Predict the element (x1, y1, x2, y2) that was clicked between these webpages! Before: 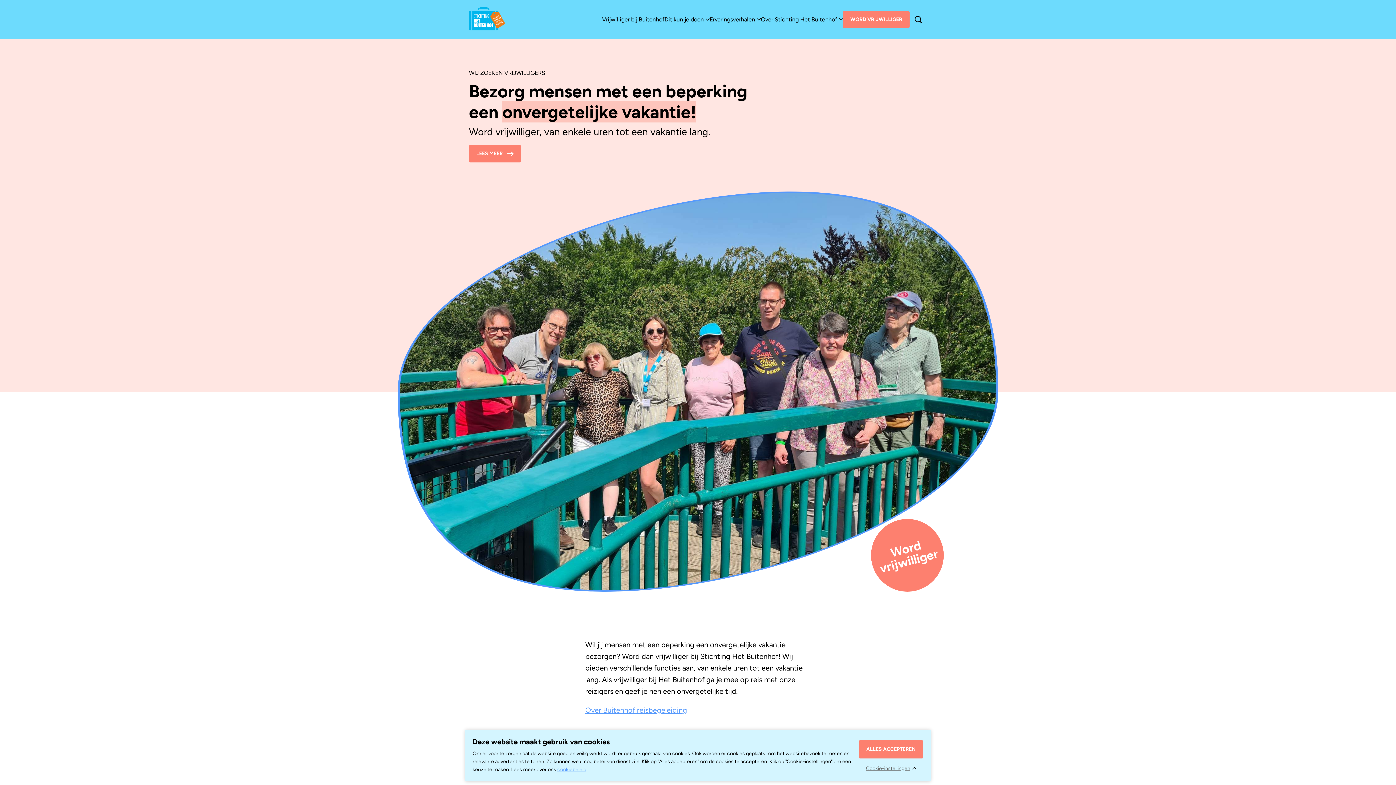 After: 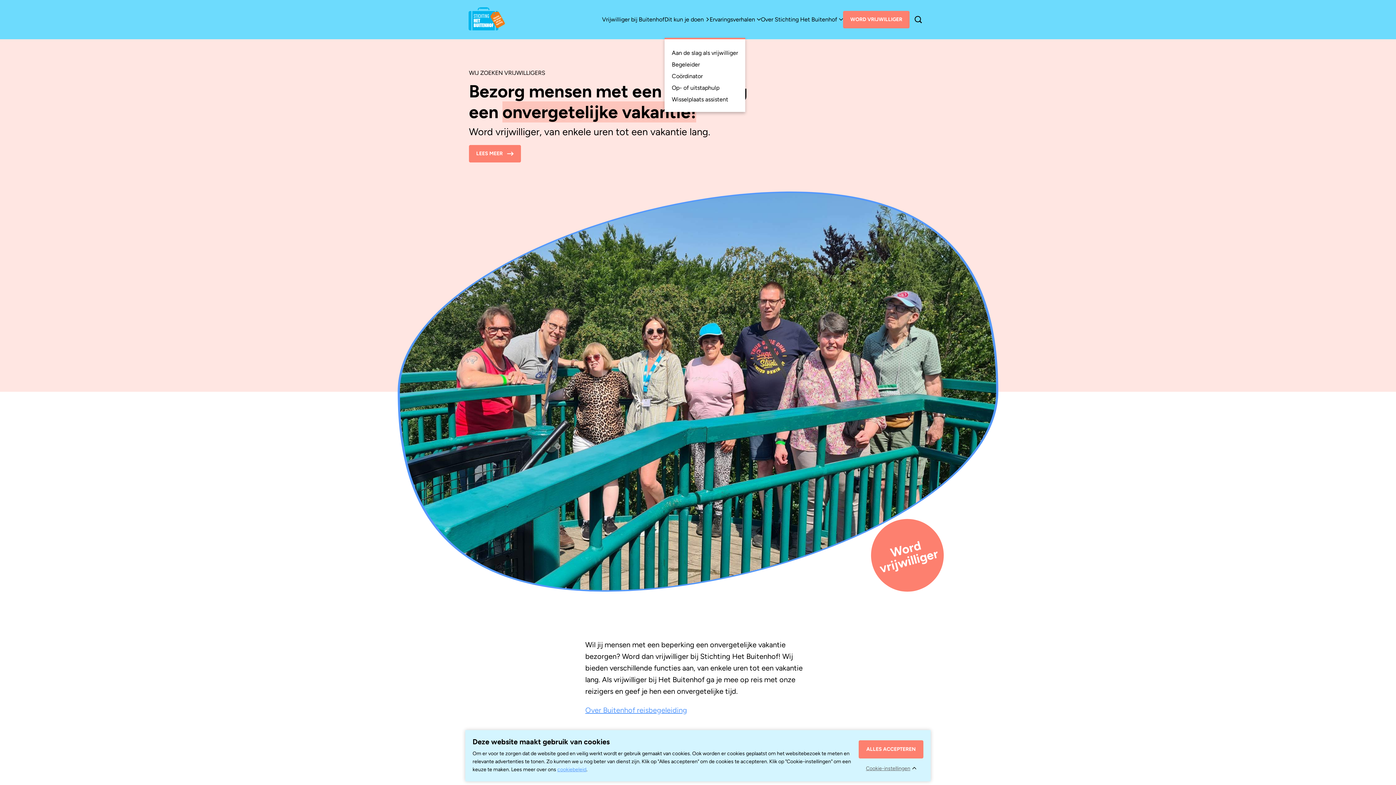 Action: label: Dit kun je doen bbox: (664, 10, 709, 28)